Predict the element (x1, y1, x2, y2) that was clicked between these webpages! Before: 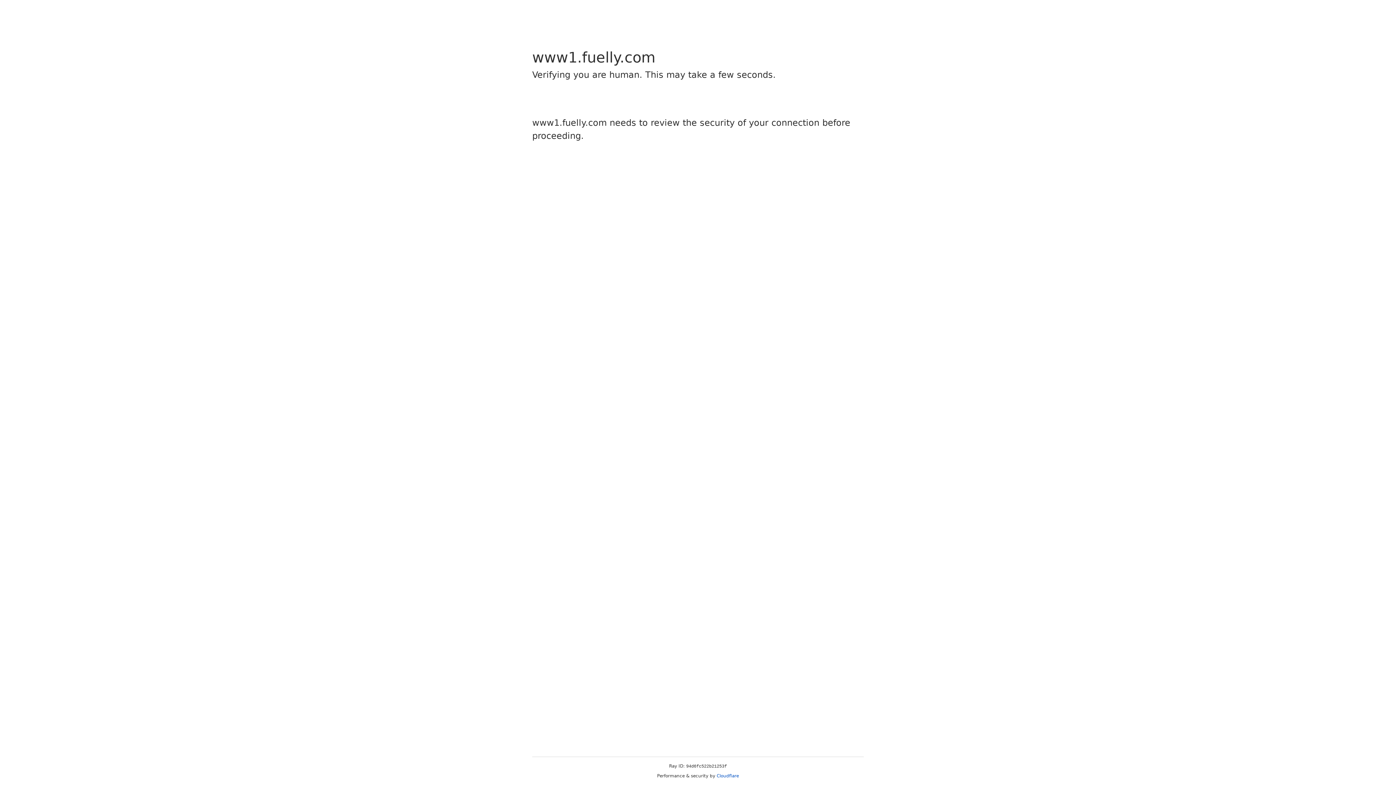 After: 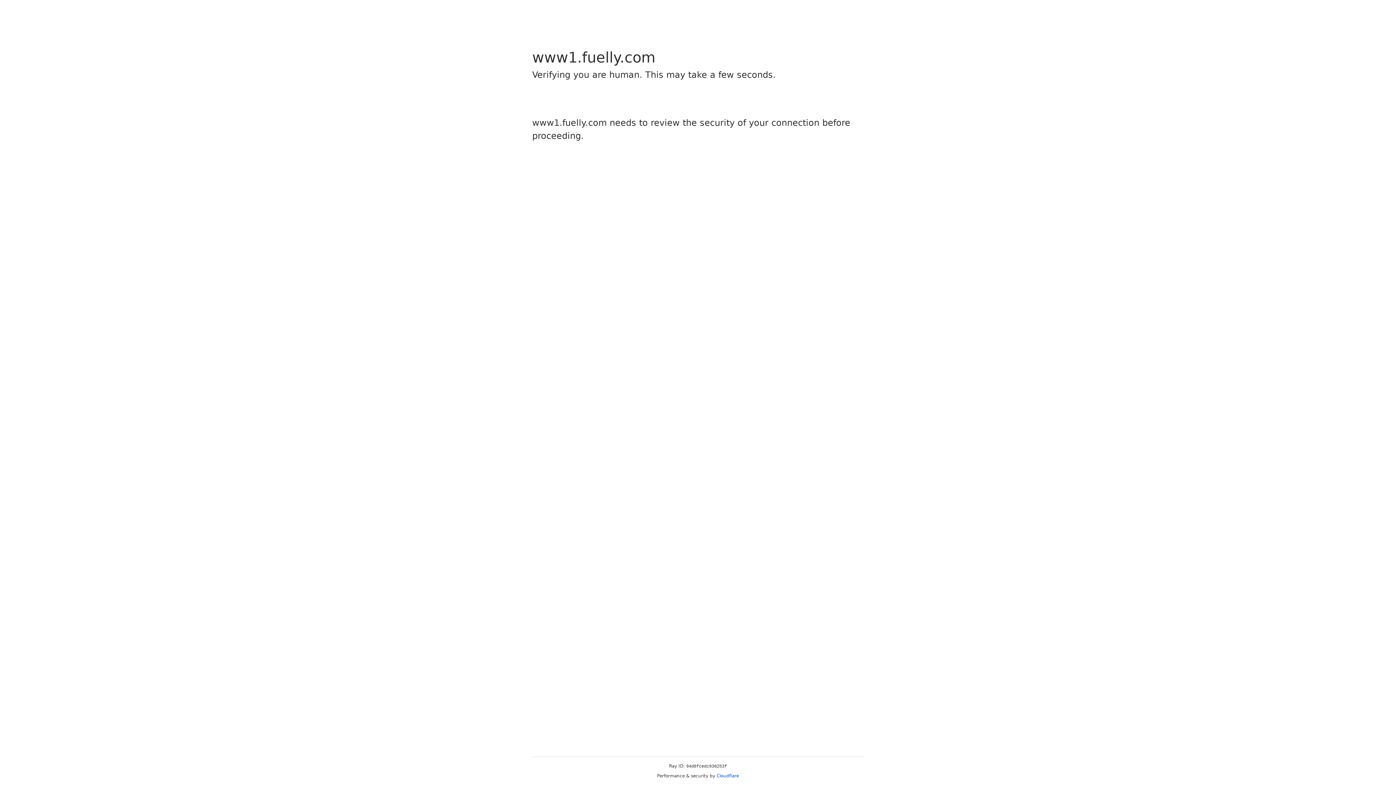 Action: label: Cloudflare bbox: (716, 773, 739, 778)